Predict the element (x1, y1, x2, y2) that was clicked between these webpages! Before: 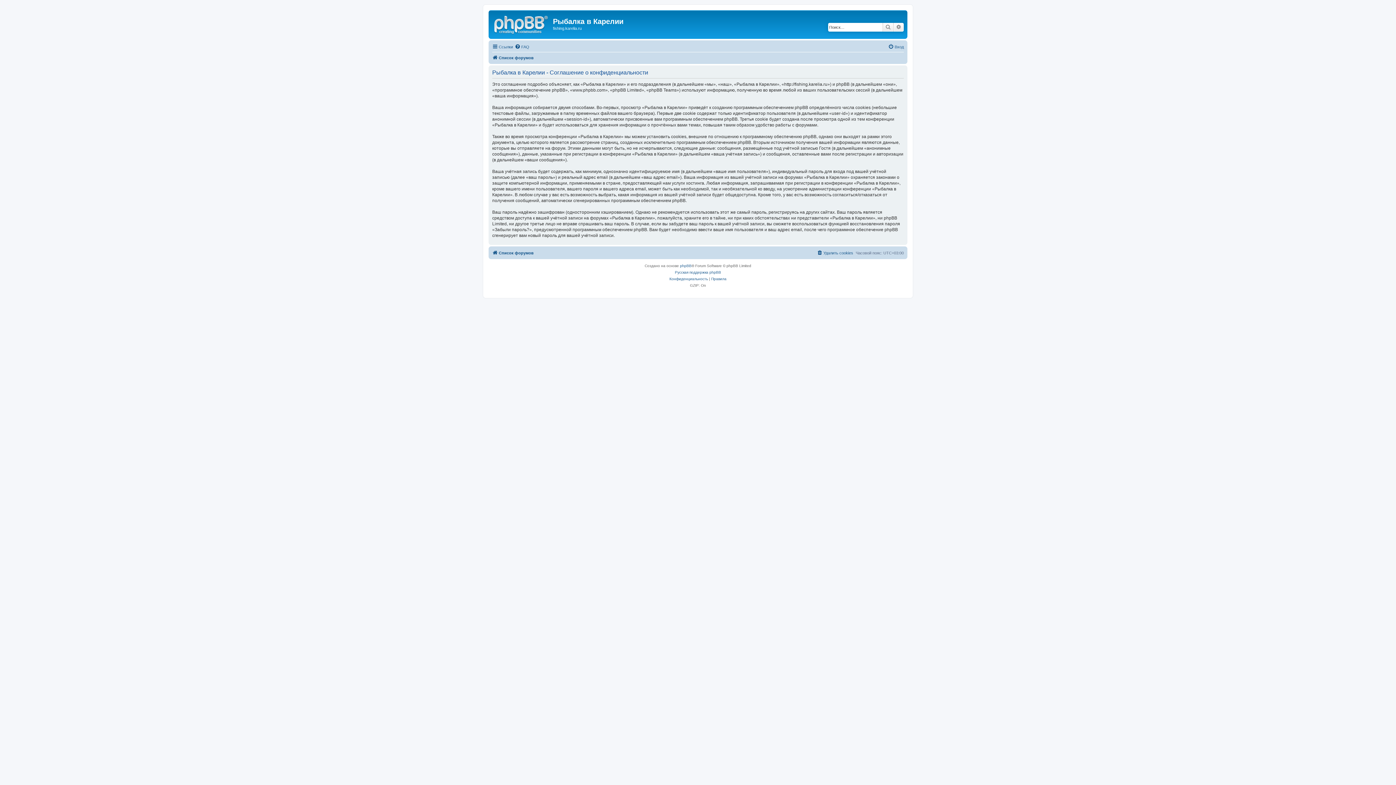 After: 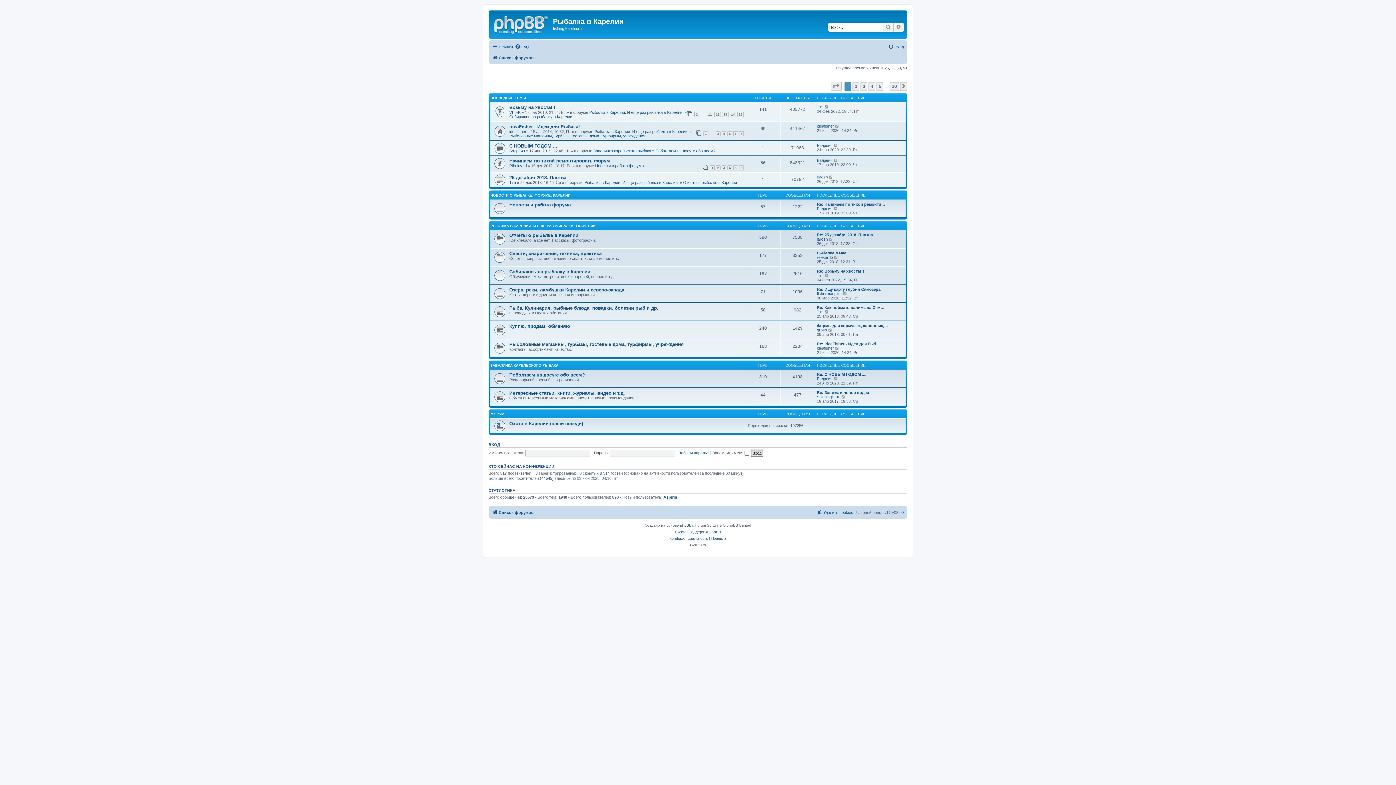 Action: bbox: (492, 53, 533, 62) label: Список форумов